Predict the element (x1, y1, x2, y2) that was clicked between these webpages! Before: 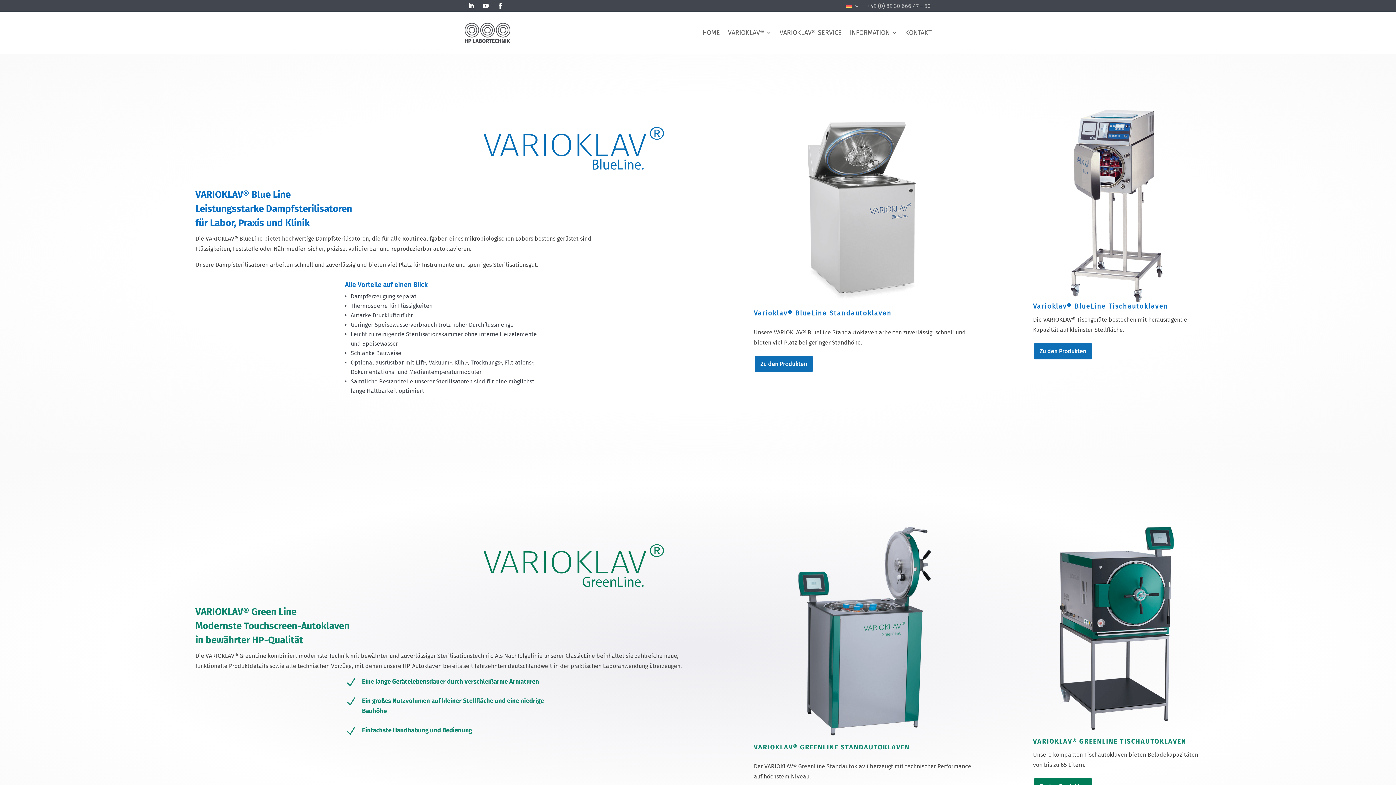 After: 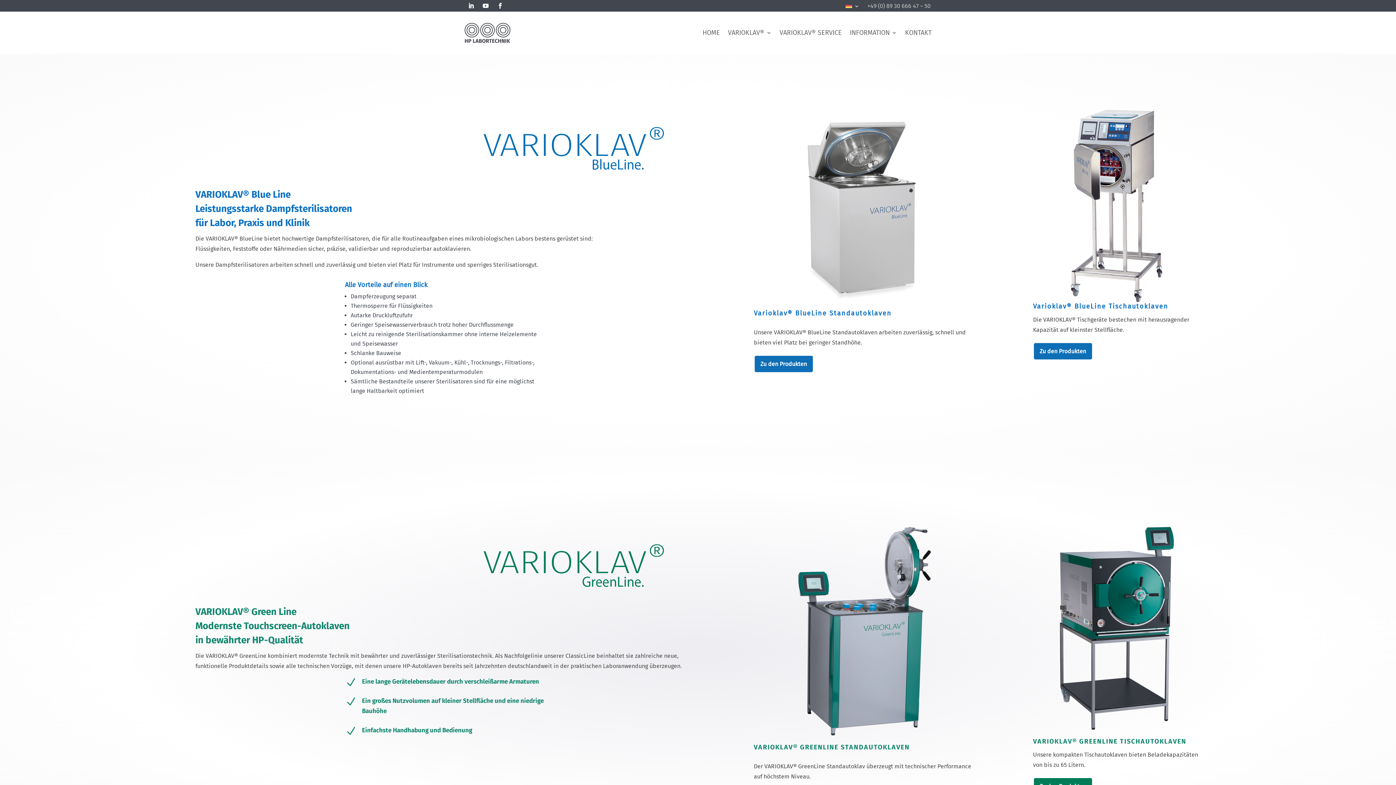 Action: bbox: (867, 2, 930, 9) label: +49 (0) 89 30 666 47 – 50